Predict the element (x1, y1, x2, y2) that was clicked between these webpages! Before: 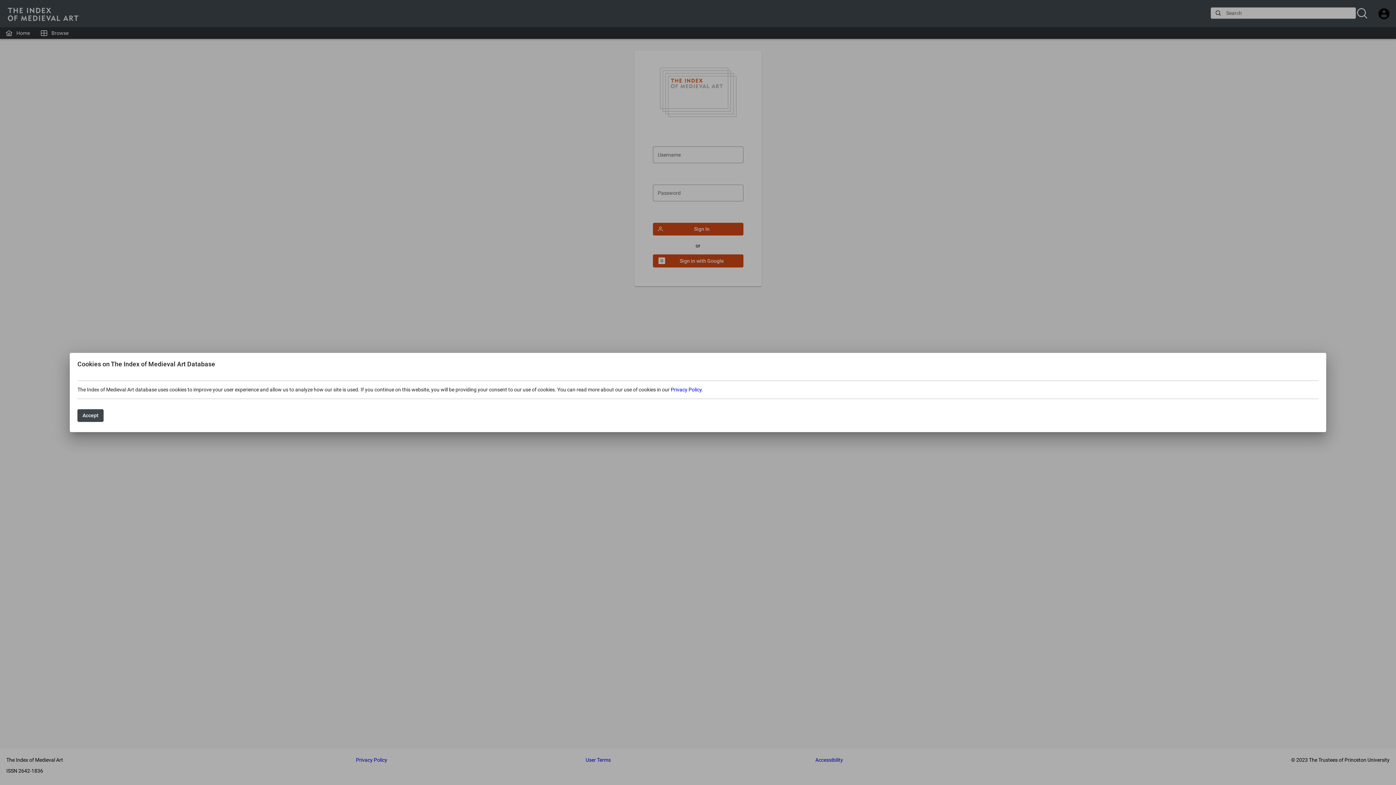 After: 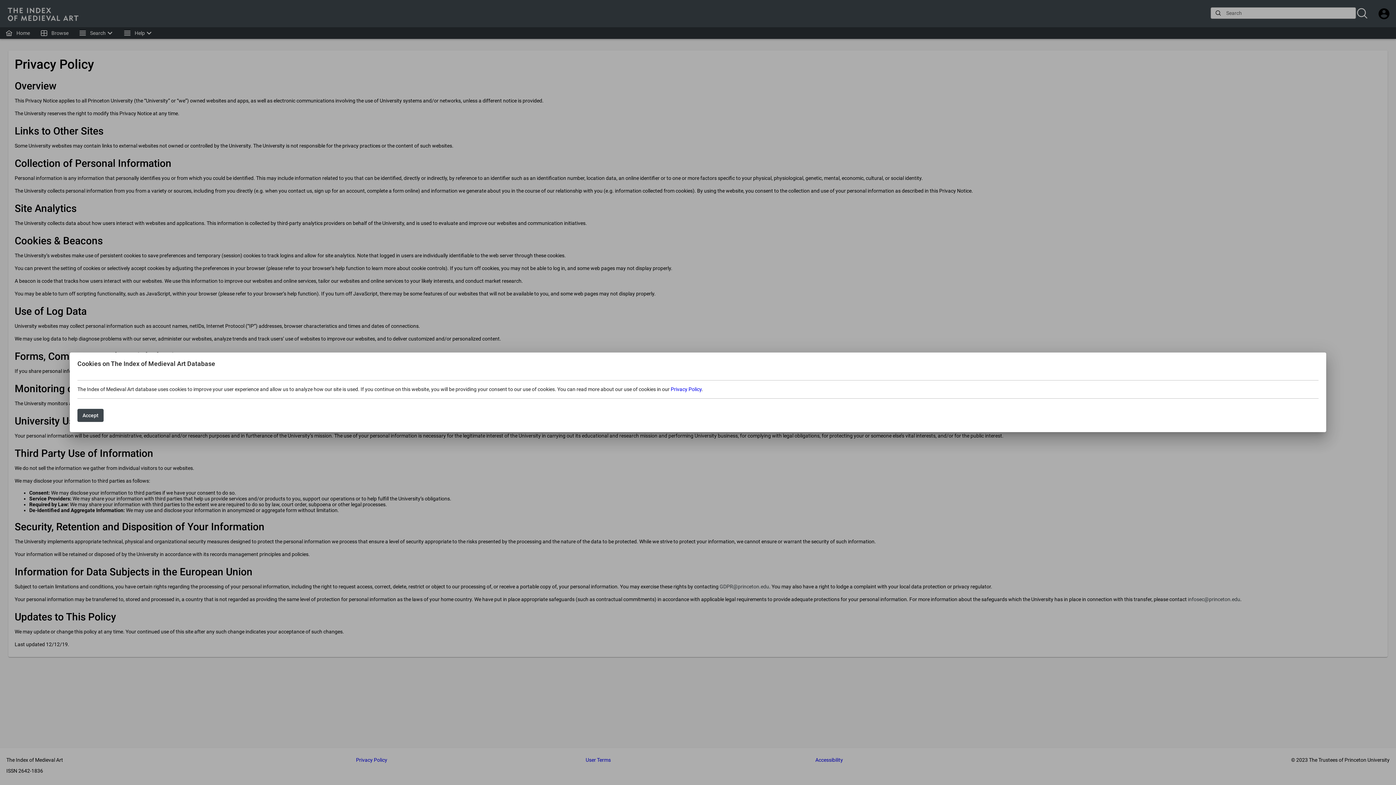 Action: label: Privacy Policy bbox: (670, 386, 701, 392)